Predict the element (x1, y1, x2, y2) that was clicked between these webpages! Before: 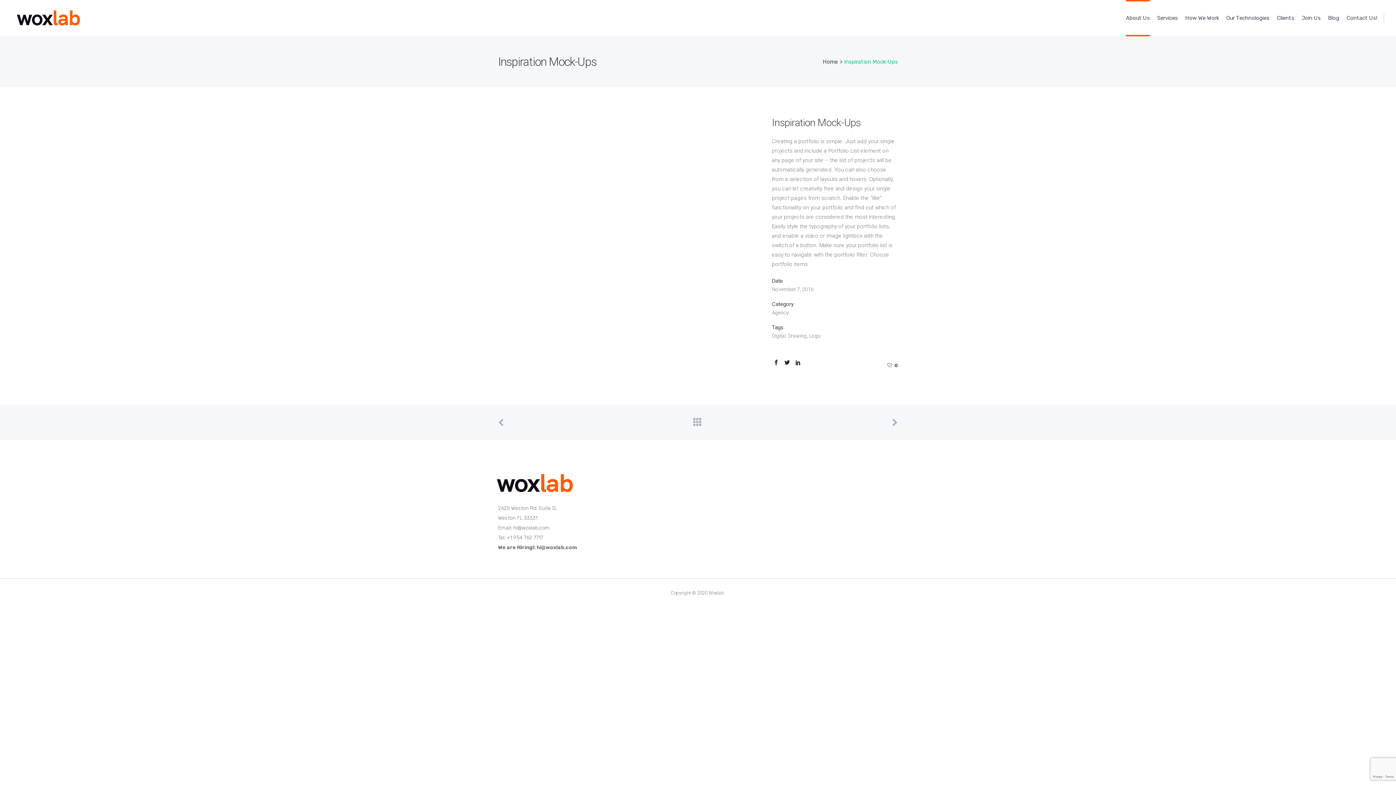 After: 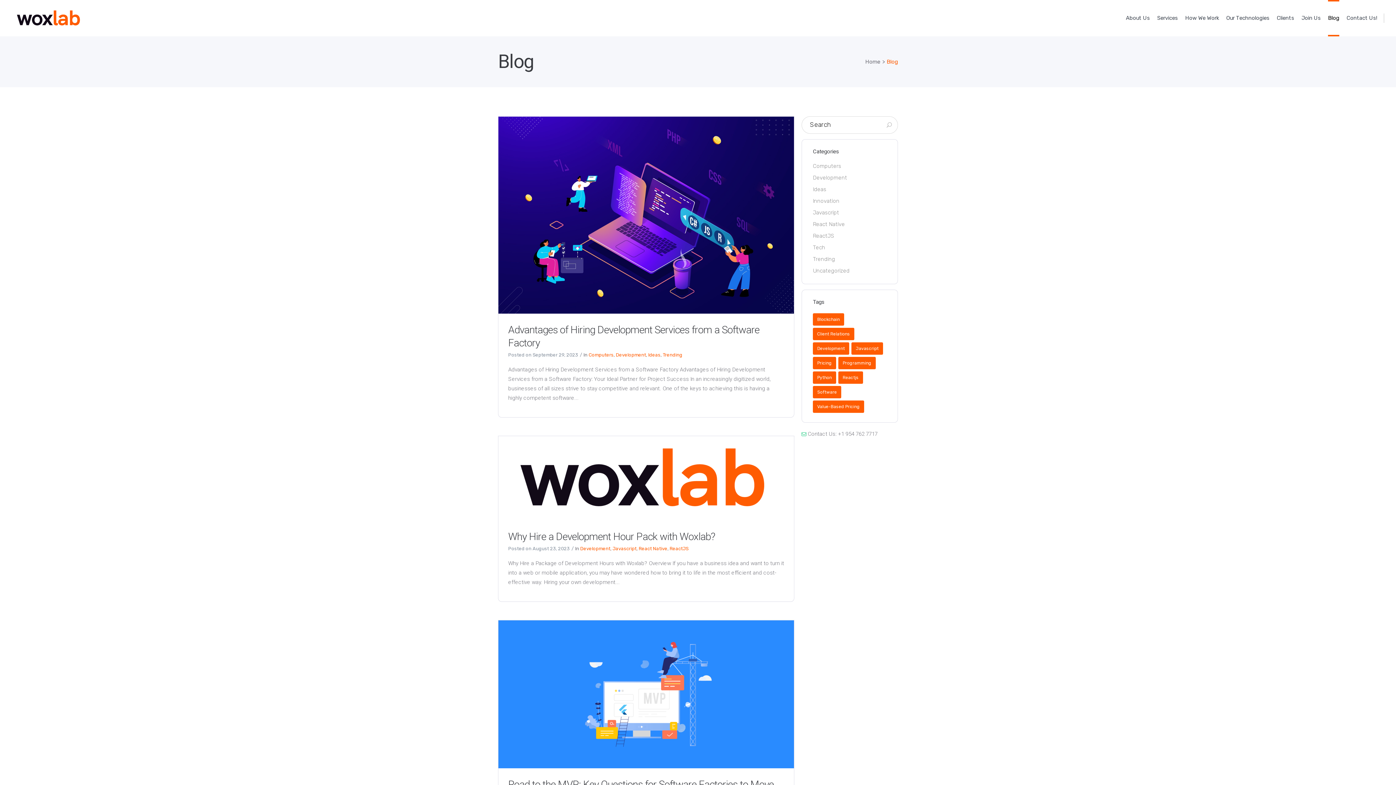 Action: bbox: (1324, 0, 1343, 36) label: Blog